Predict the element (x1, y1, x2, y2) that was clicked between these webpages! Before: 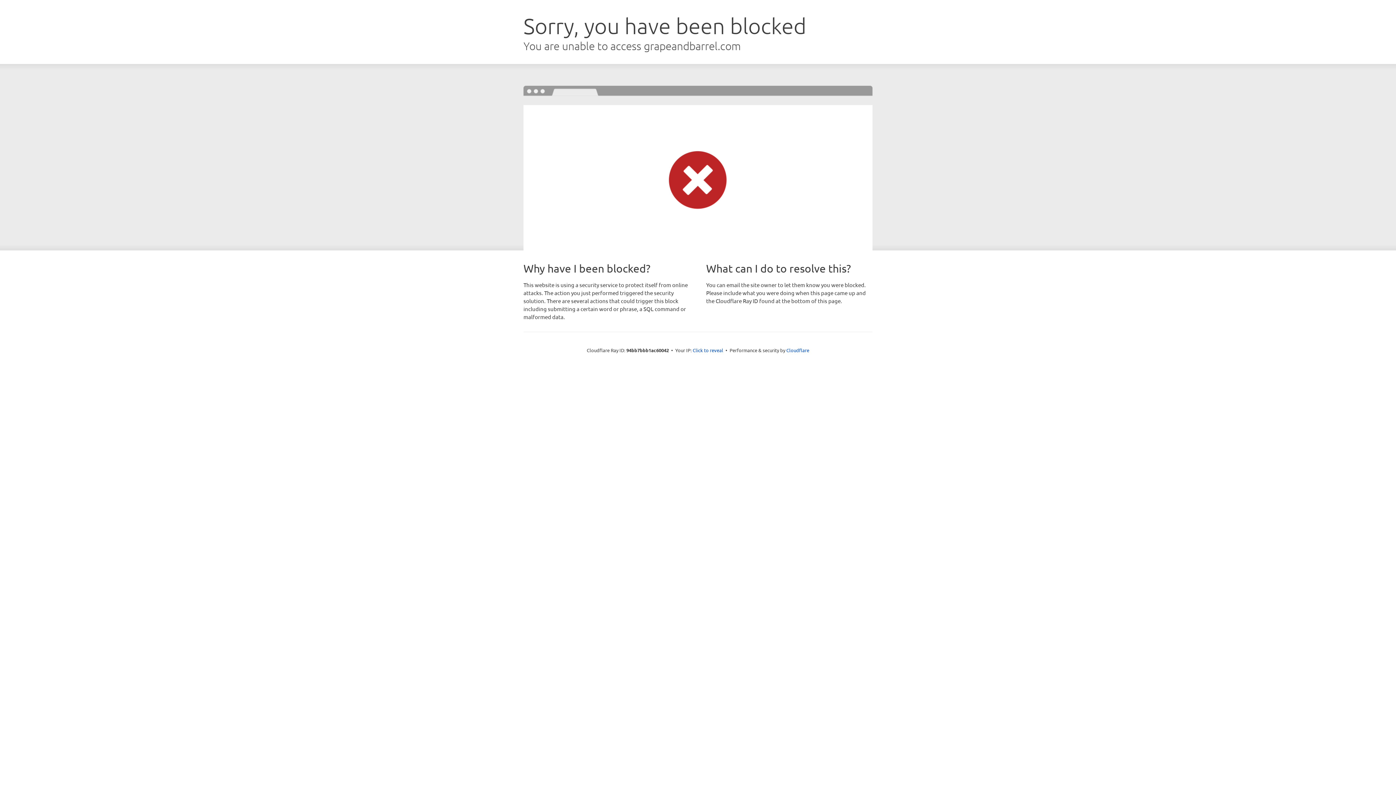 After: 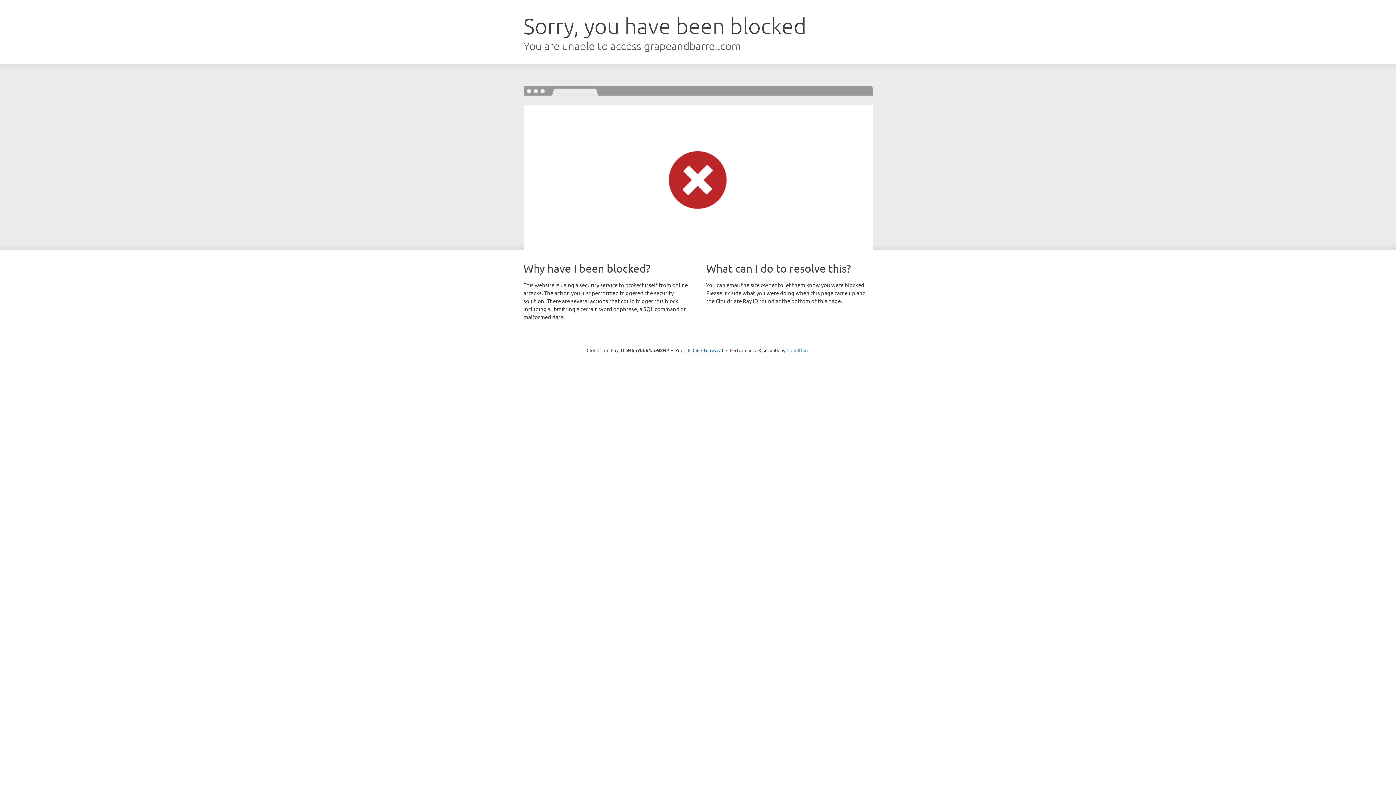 Action: label: Cloudflare bbox: (786, 347, 809, 353)